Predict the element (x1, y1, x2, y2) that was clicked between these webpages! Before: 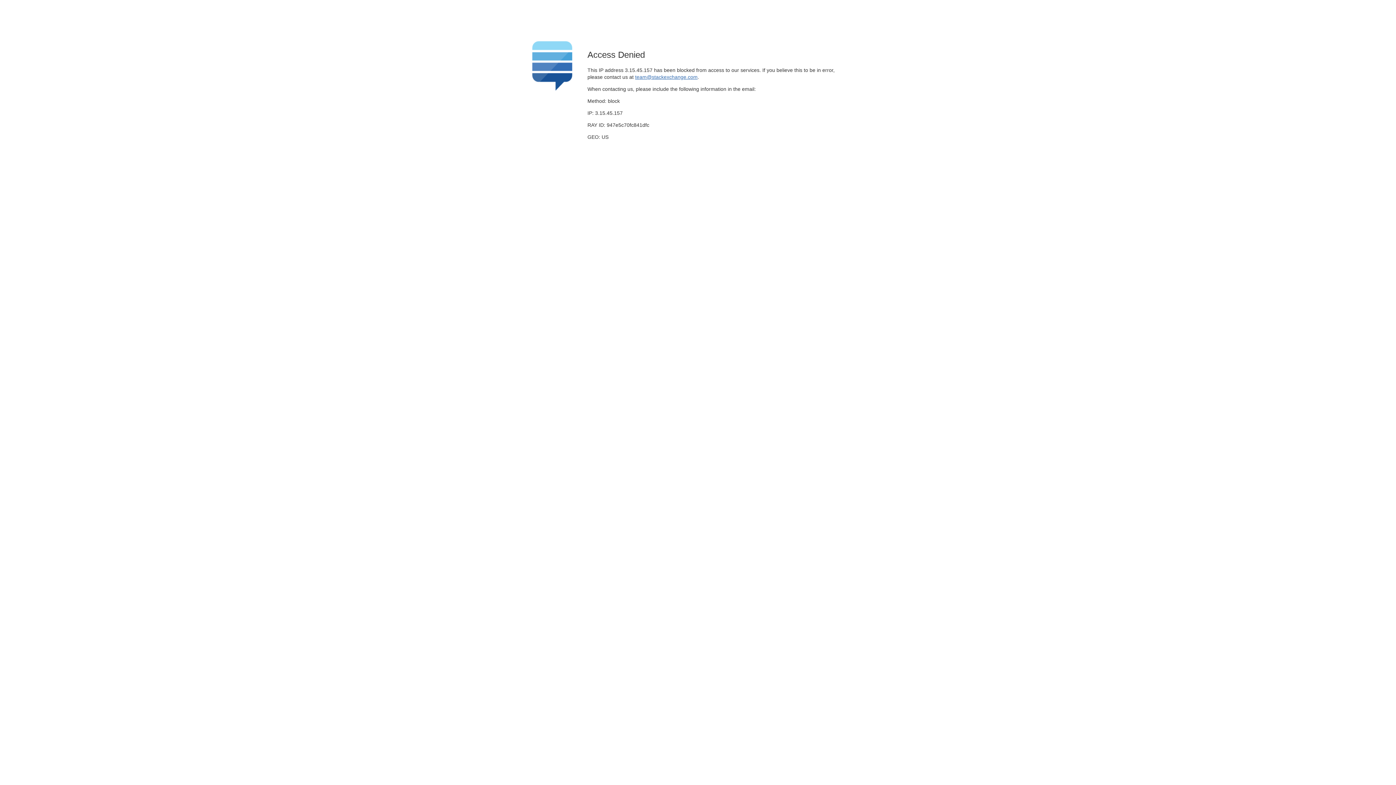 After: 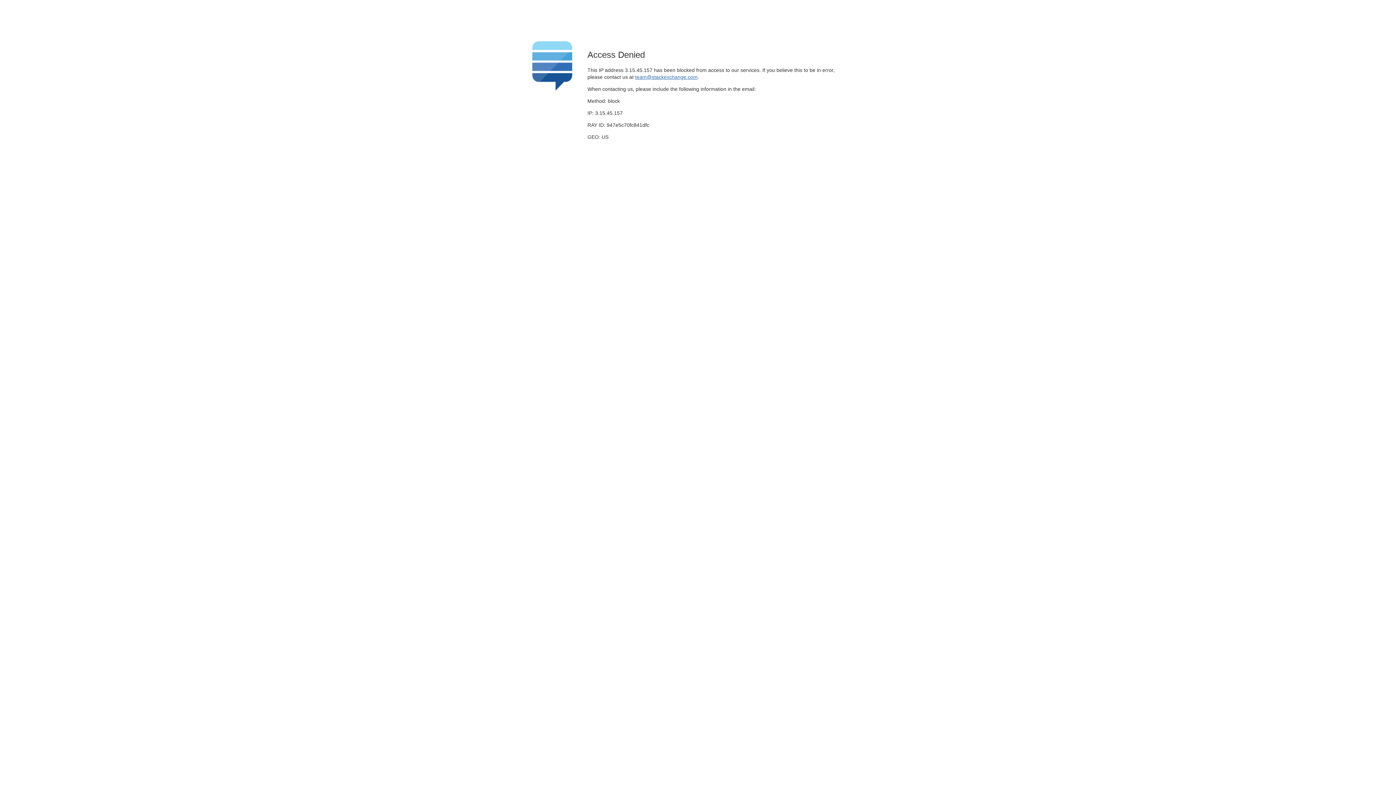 Action: label: team@stackexchange.com bbox: (635, 74, 697, 79)